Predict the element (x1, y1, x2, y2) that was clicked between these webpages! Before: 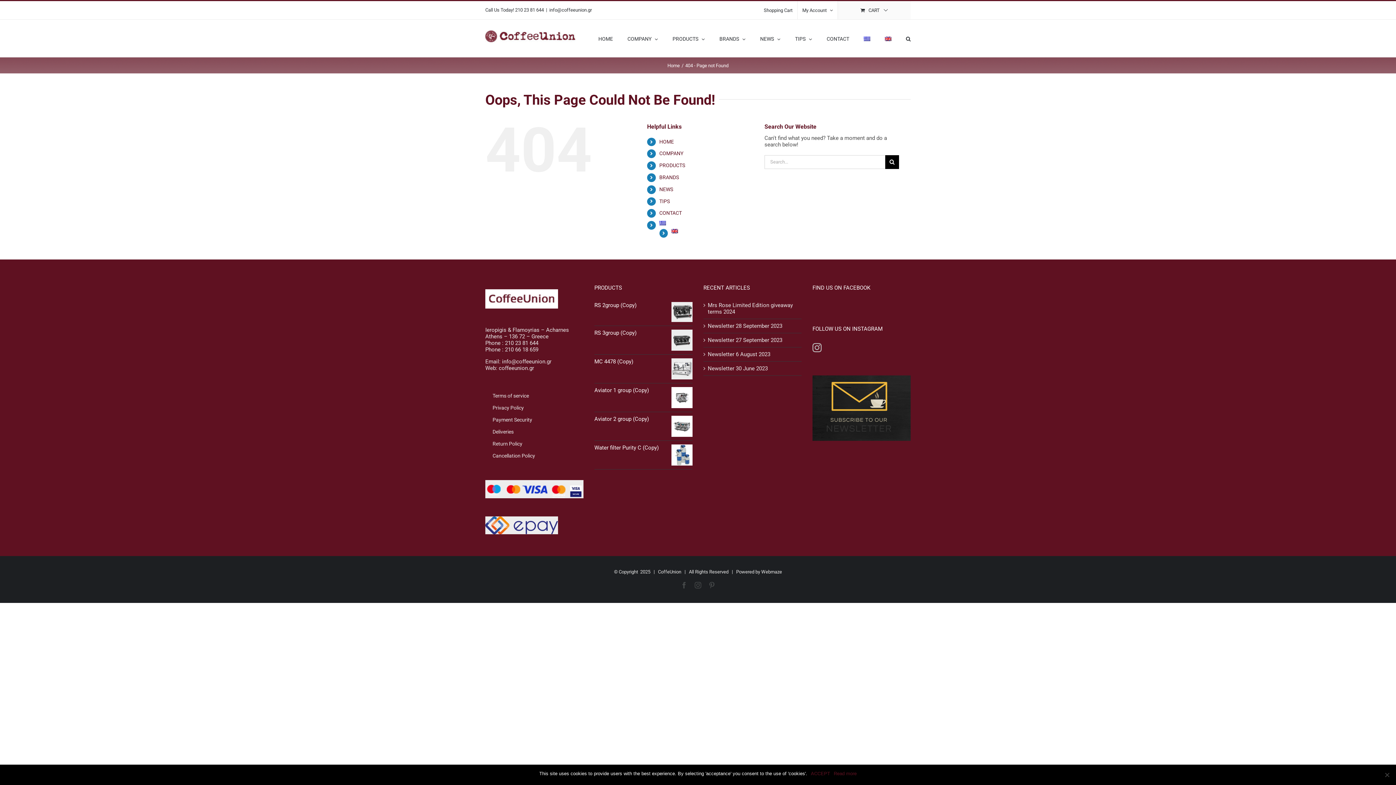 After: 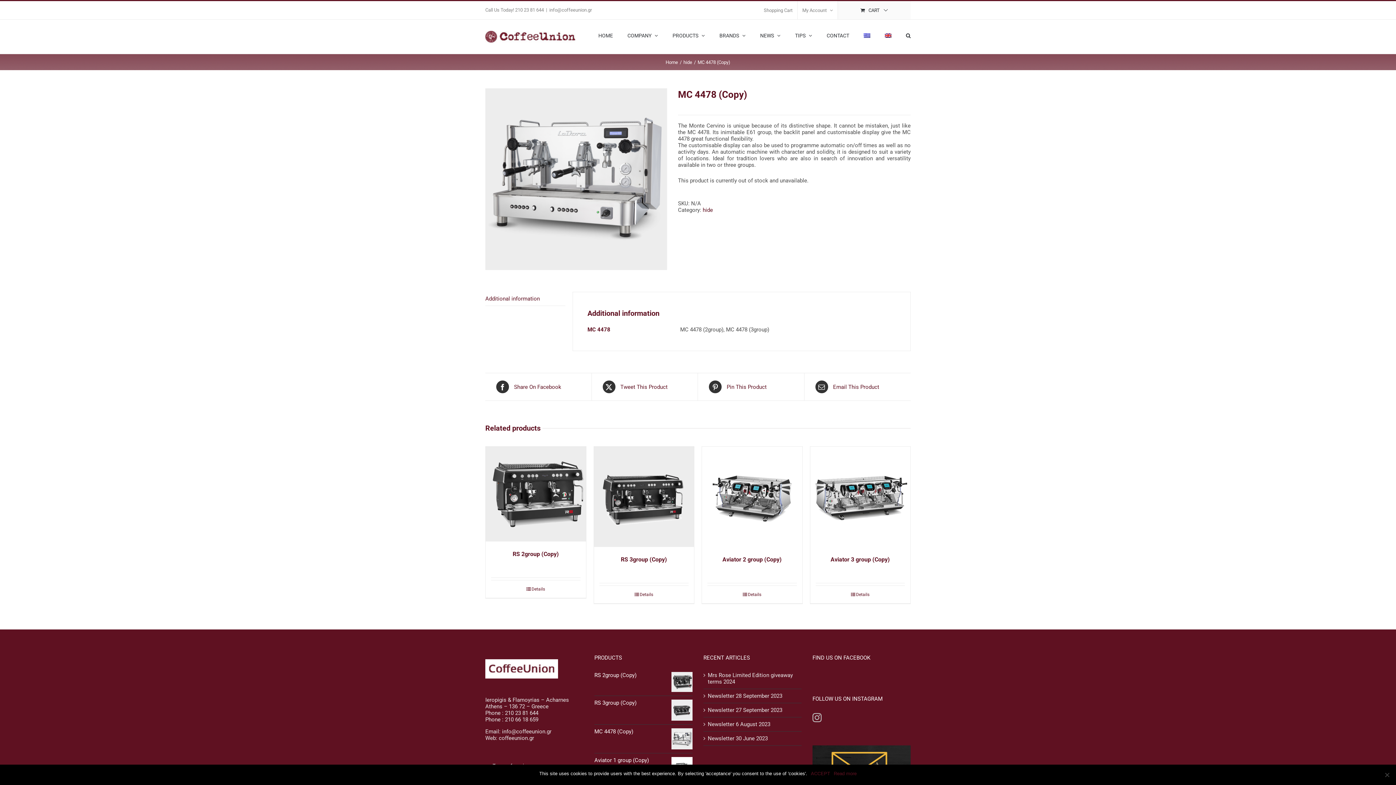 Action: label: MC 4478 (Copy) bbox: (594, 358, 692, 365)